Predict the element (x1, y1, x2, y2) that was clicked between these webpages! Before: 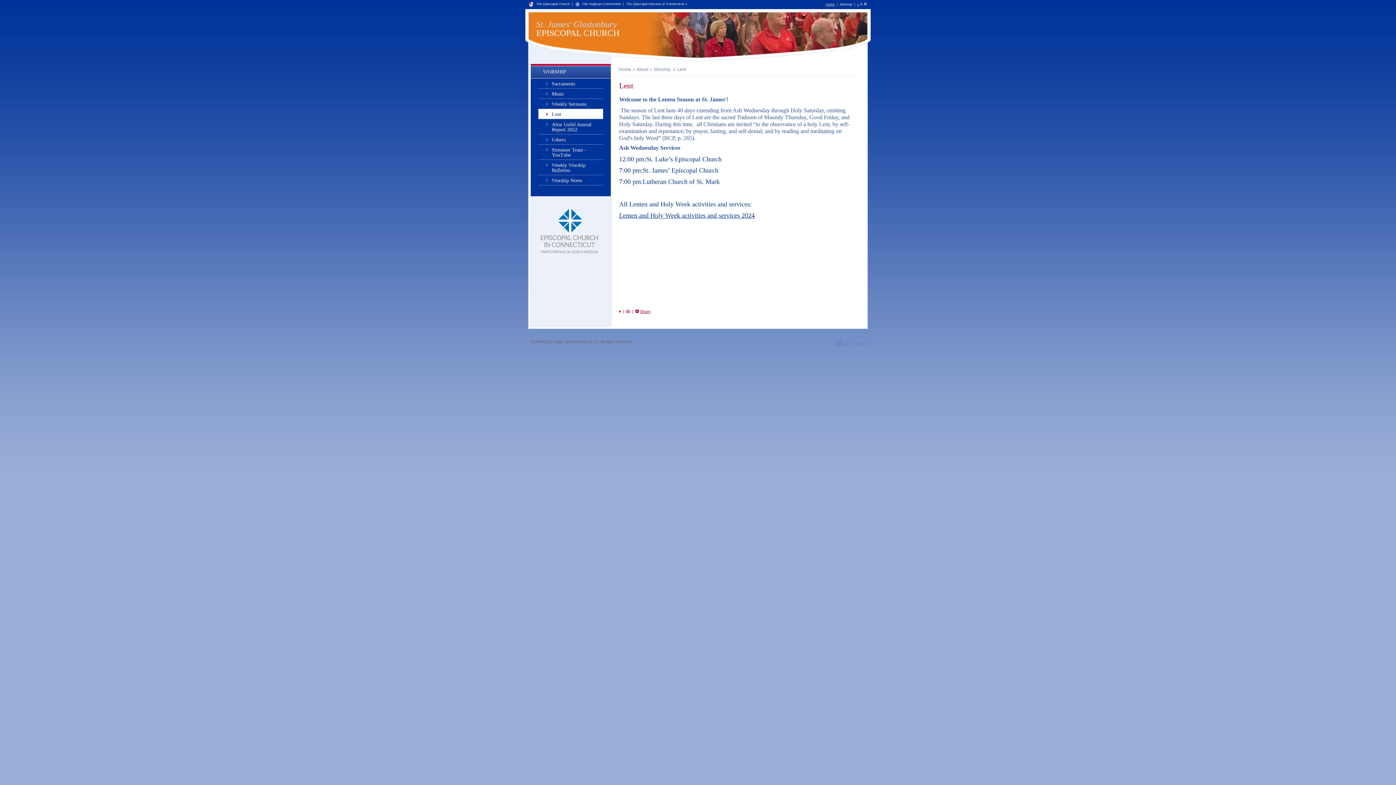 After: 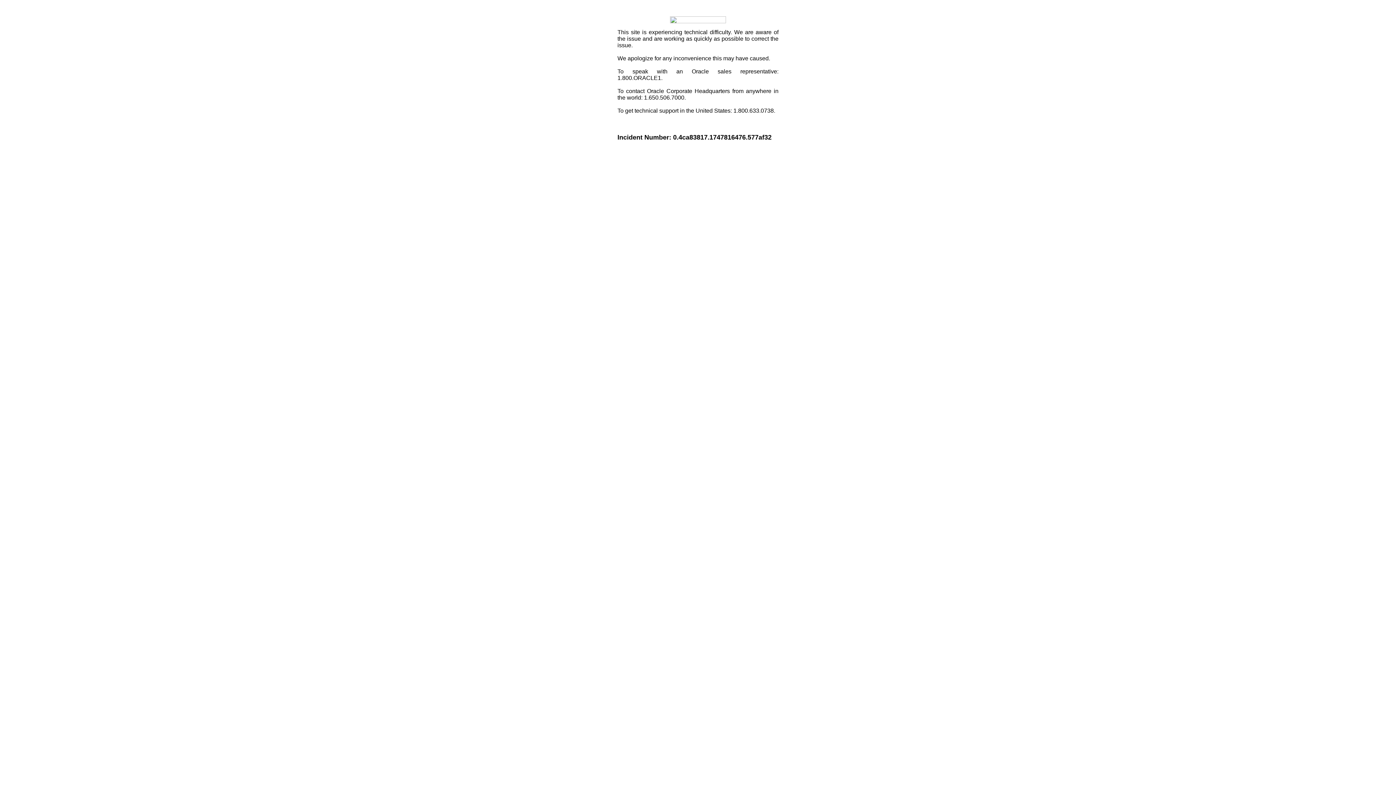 Action: bbox: (635, 309, 638, 313)